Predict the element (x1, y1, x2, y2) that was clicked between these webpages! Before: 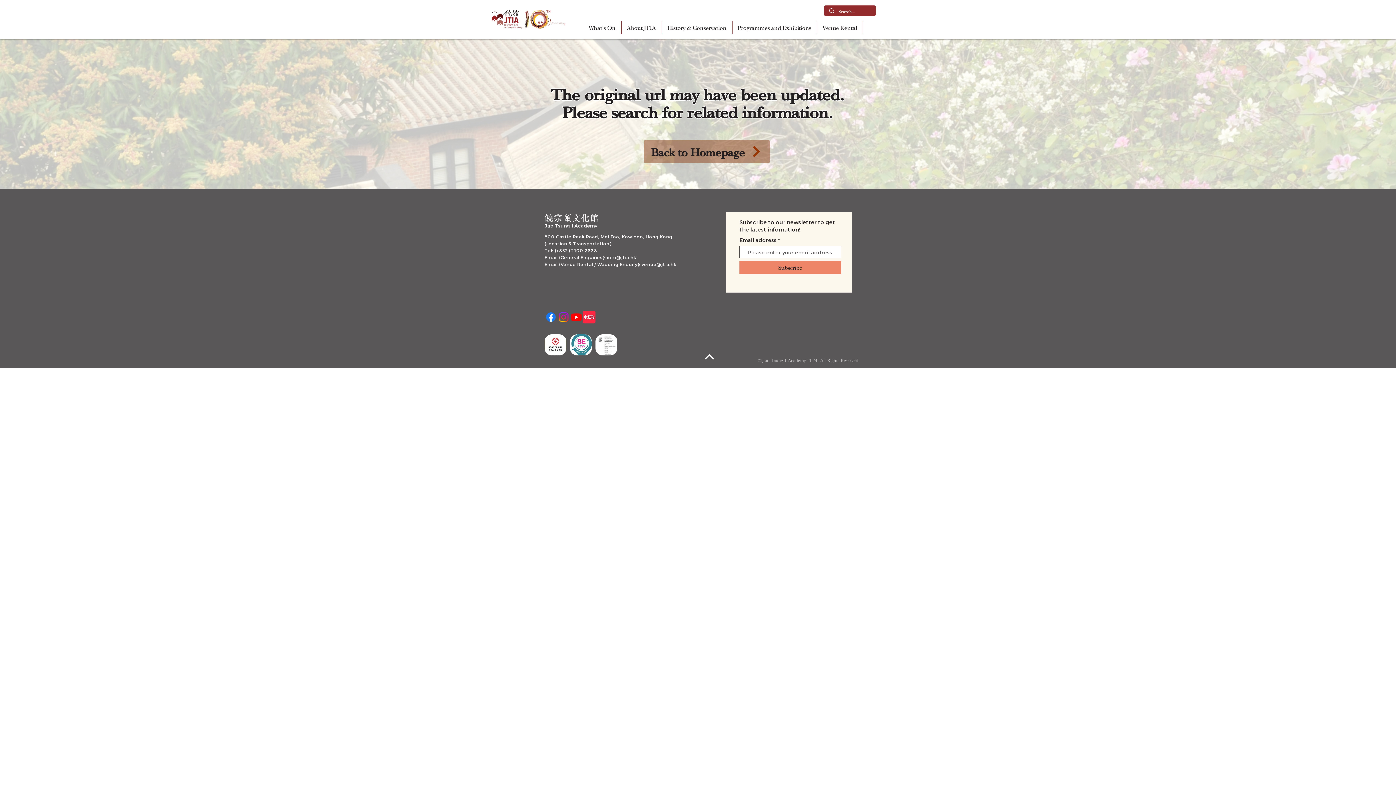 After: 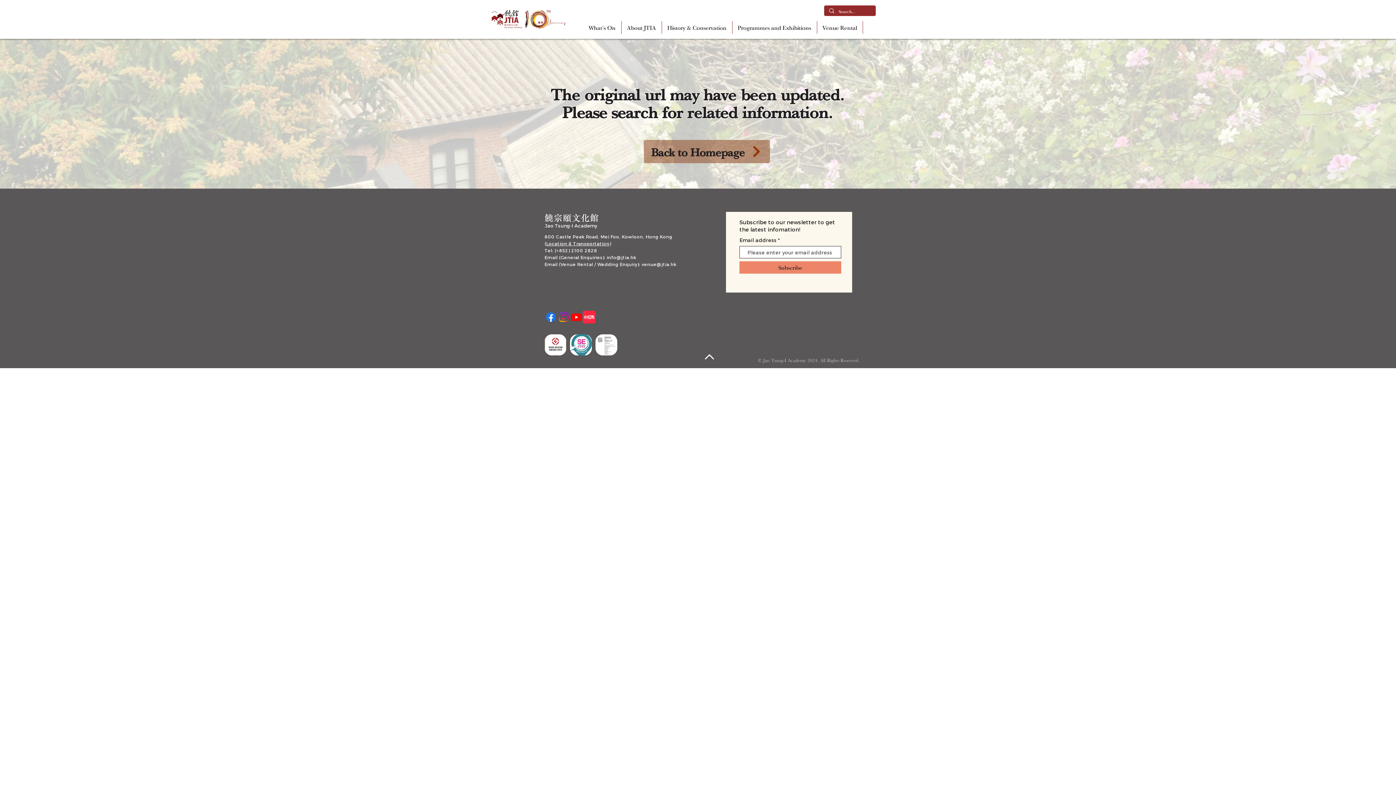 Action: bbox: (595, 334, 617, 355)